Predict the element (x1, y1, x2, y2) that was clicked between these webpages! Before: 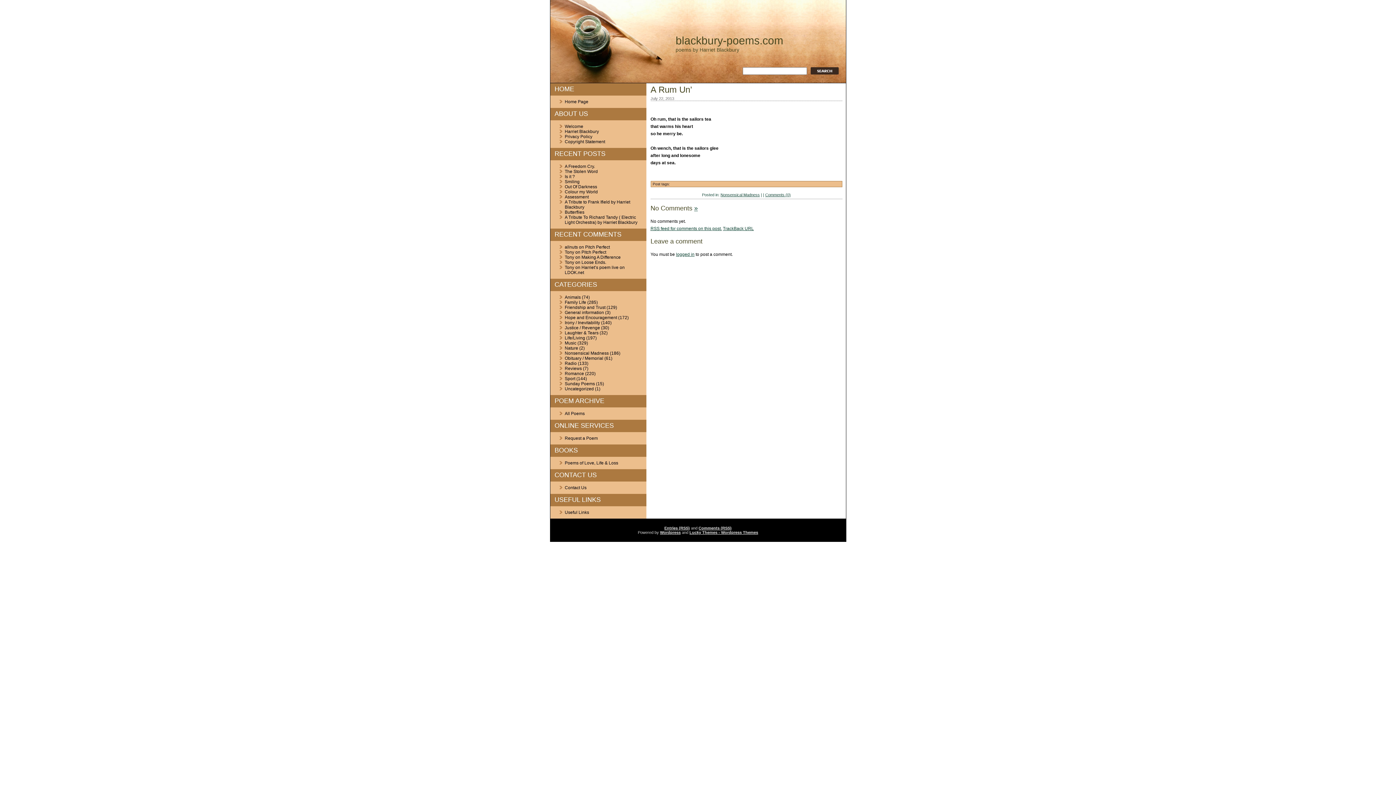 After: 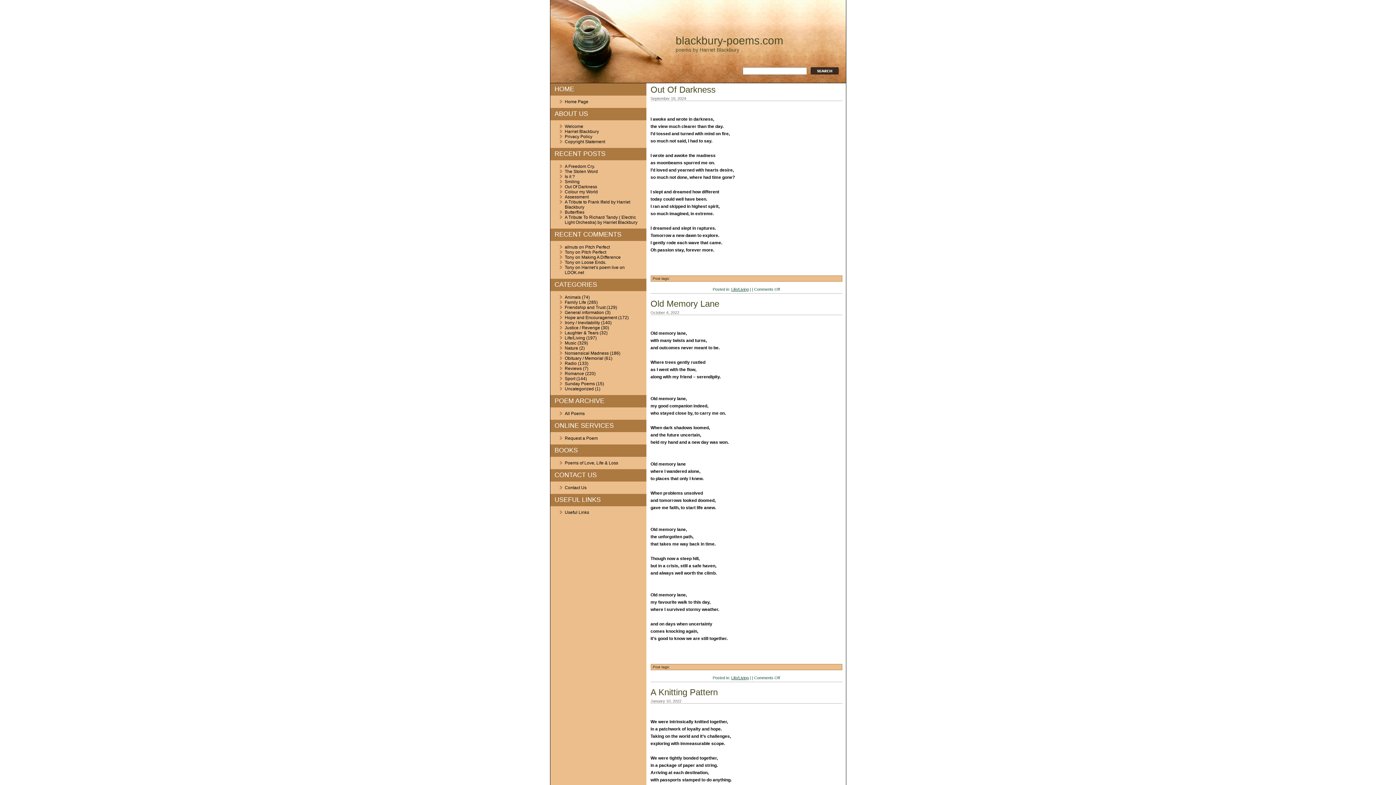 Action: bbox: (564, 335, 585, 340) label: Life/Living